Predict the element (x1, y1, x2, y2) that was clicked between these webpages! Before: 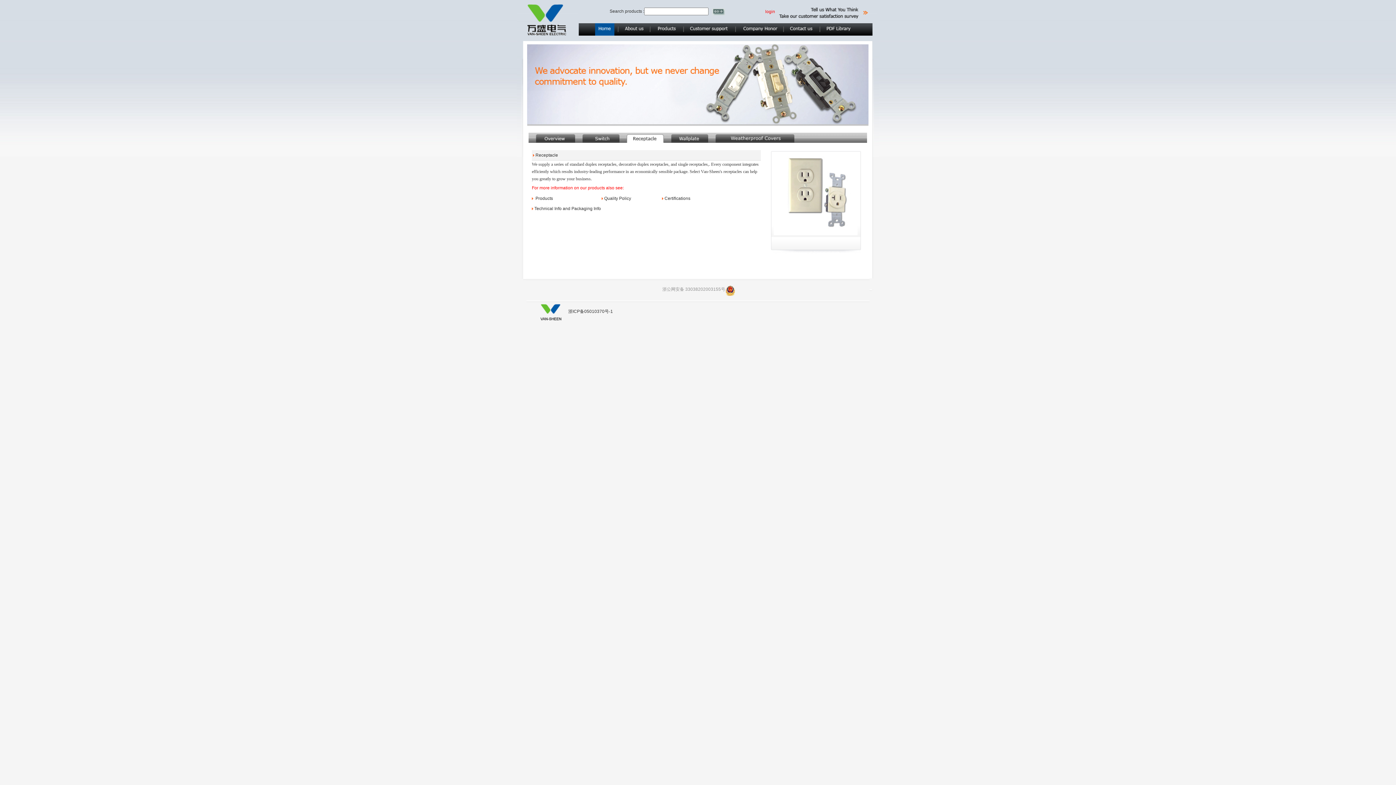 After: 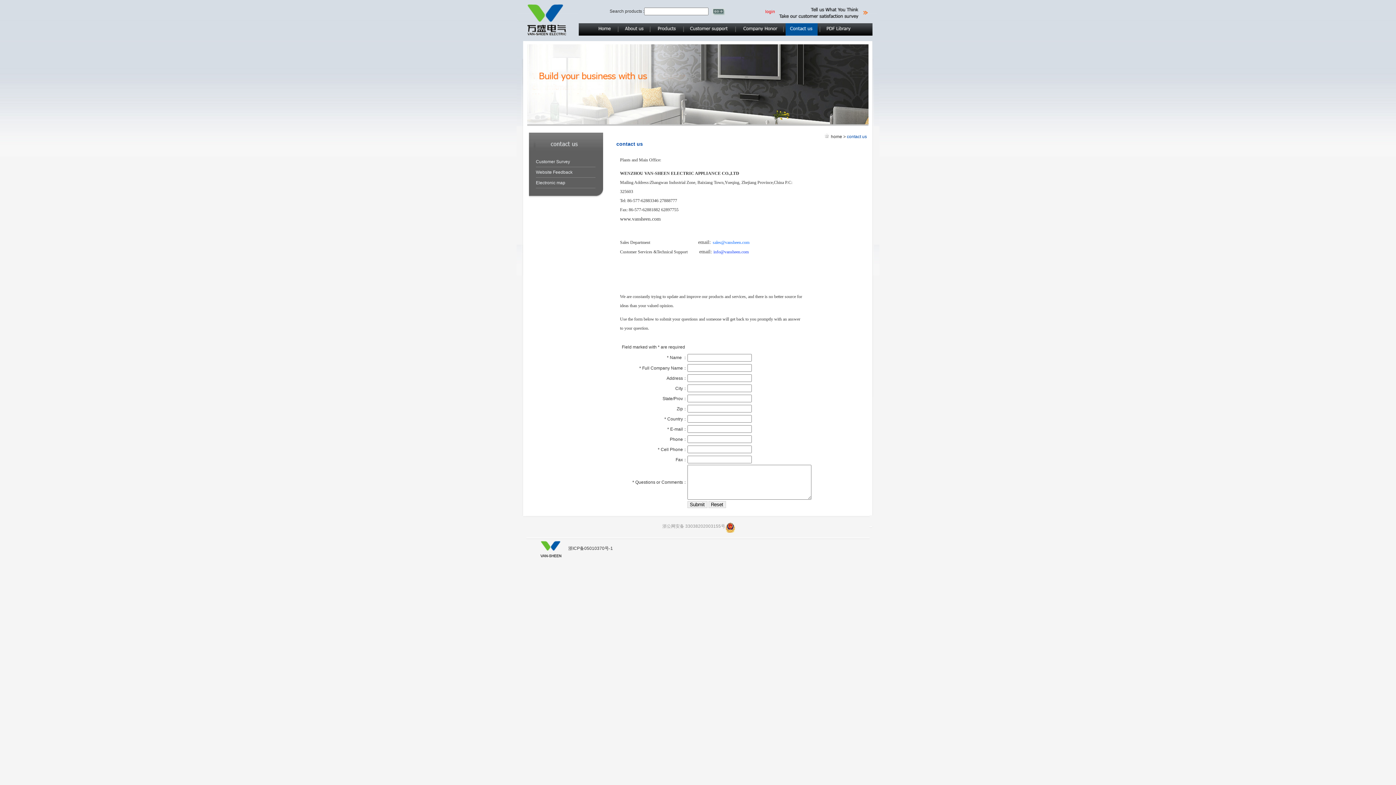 Action: bbox: (785, 31, 817, 36)